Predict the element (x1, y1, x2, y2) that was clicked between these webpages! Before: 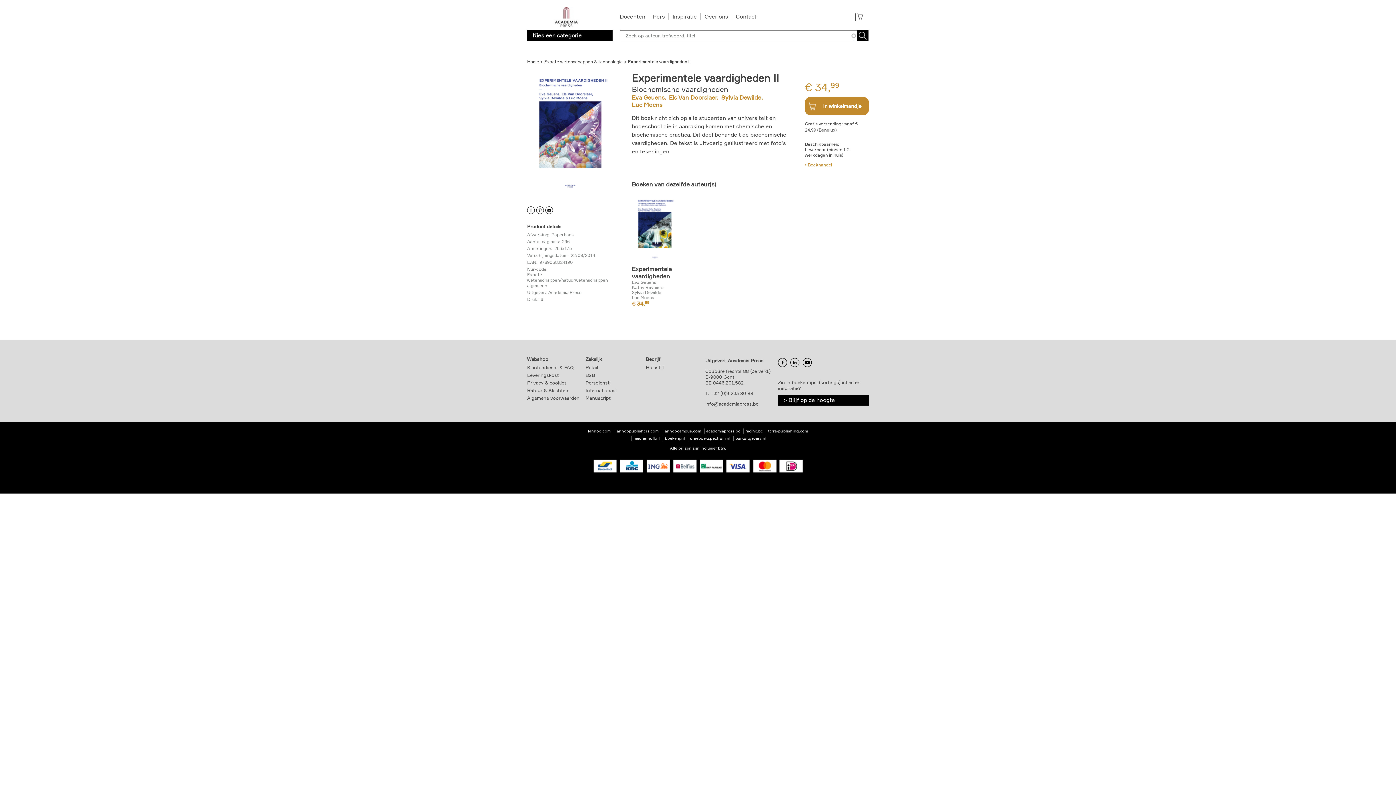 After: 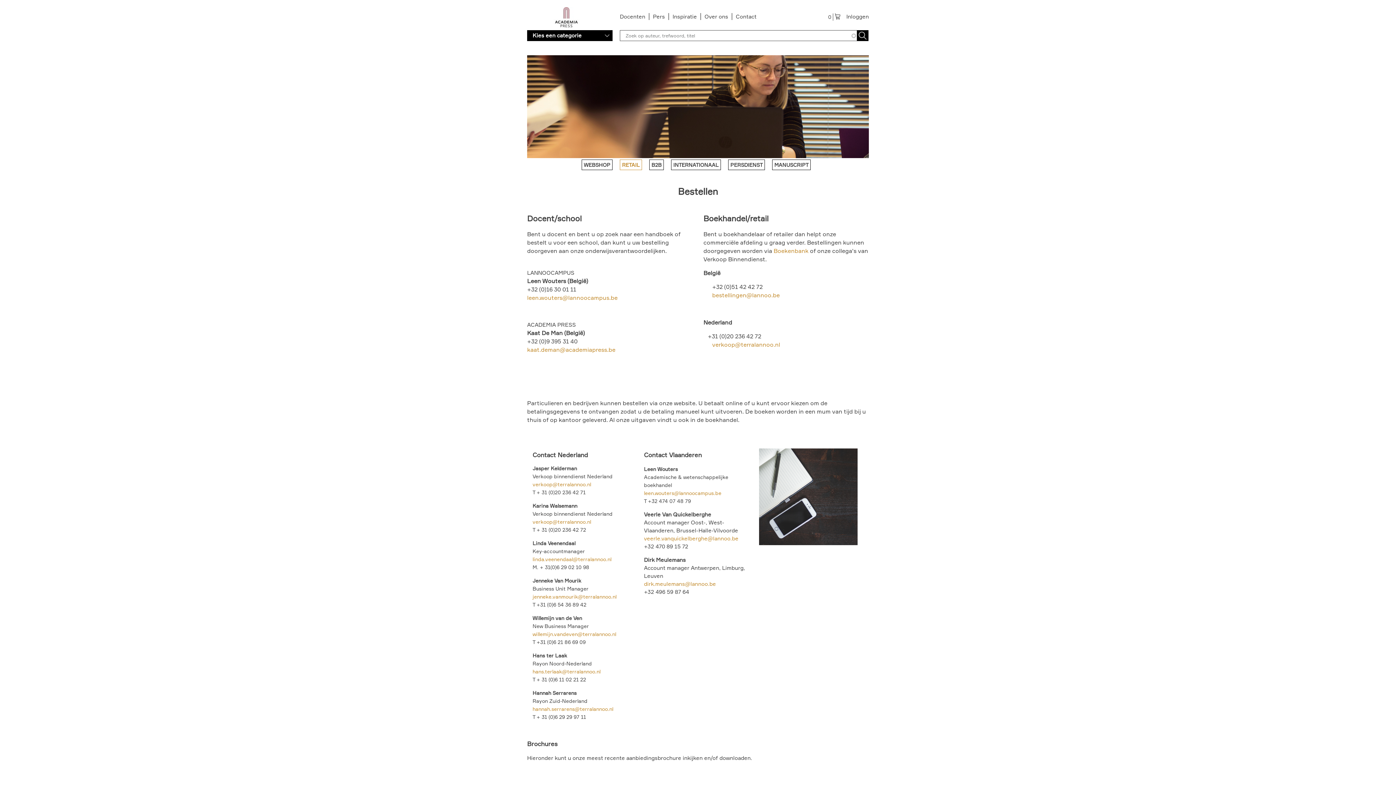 Action: label: Retail bbox: (585, 364, 598, 370)